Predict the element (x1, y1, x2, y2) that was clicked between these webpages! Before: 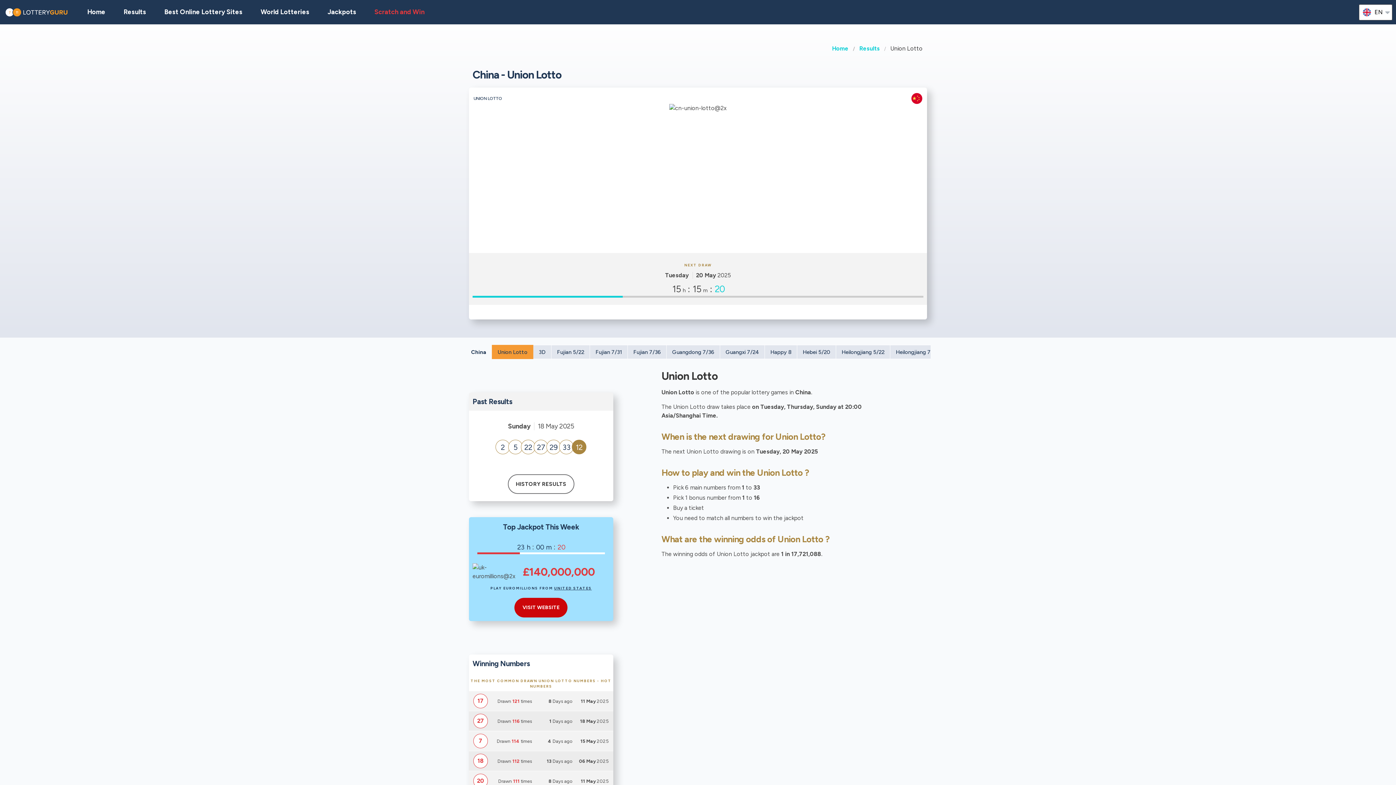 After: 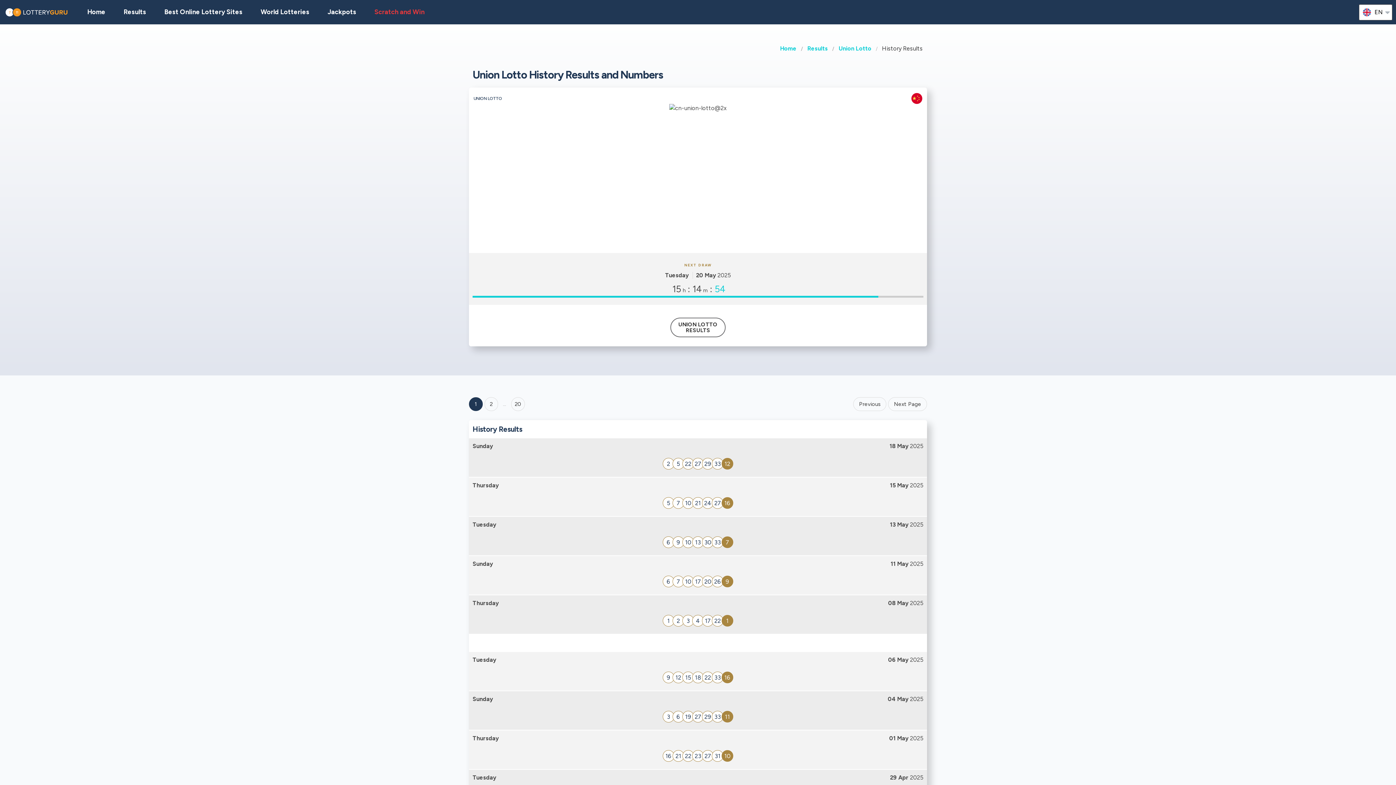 Action: label: HISTORY RESULTS bbox: (507, 474, 574, 494)